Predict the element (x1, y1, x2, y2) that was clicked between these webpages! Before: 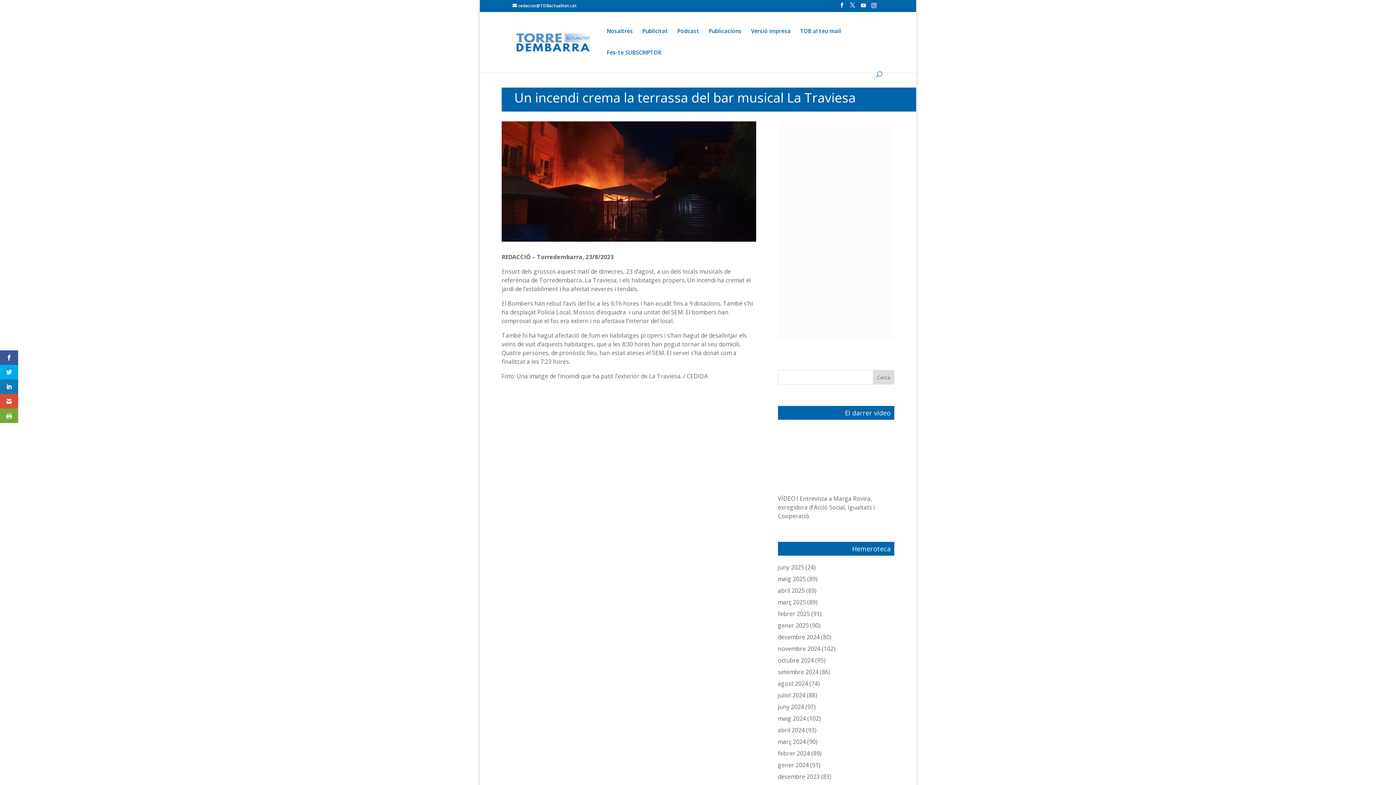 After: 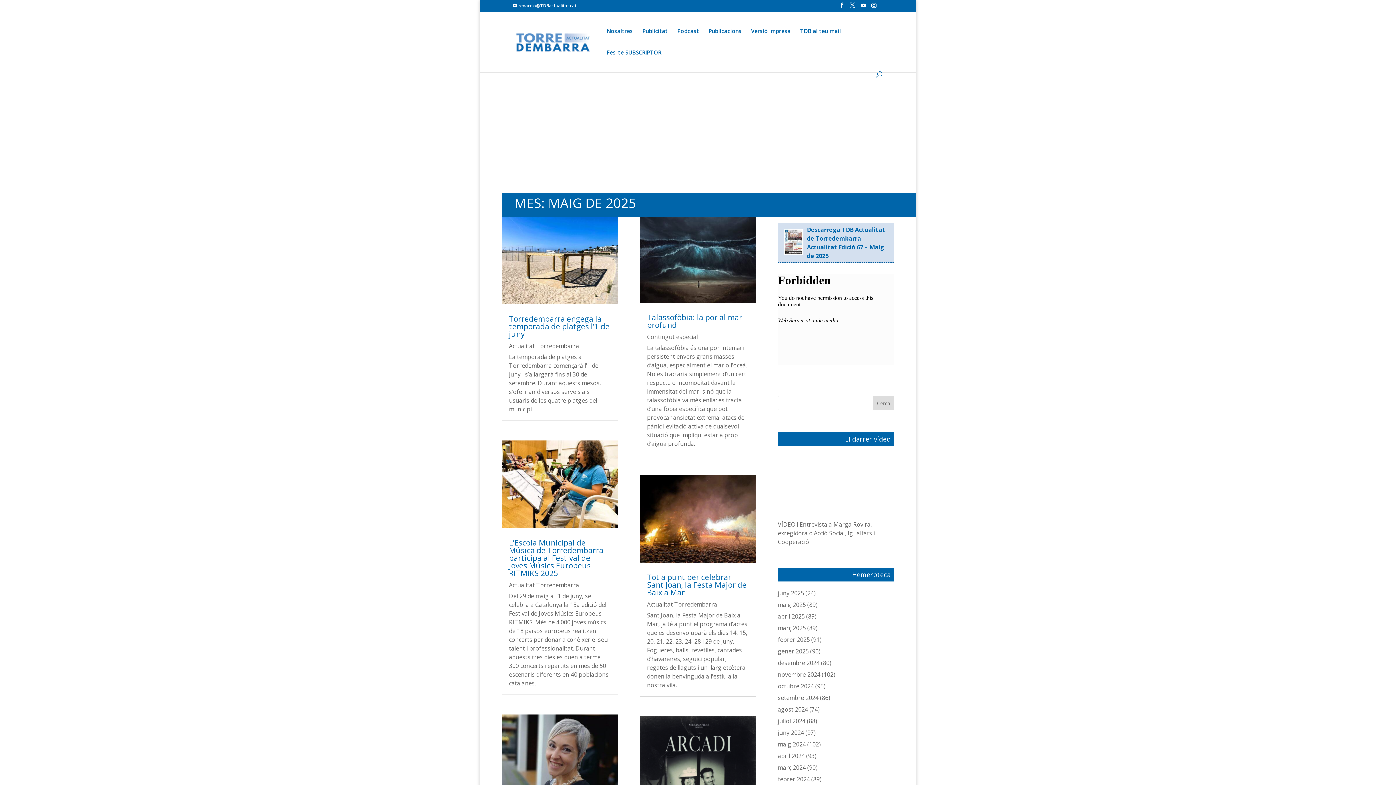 Action: label: maig 2025 bbox: (778, 575, 806, 583)